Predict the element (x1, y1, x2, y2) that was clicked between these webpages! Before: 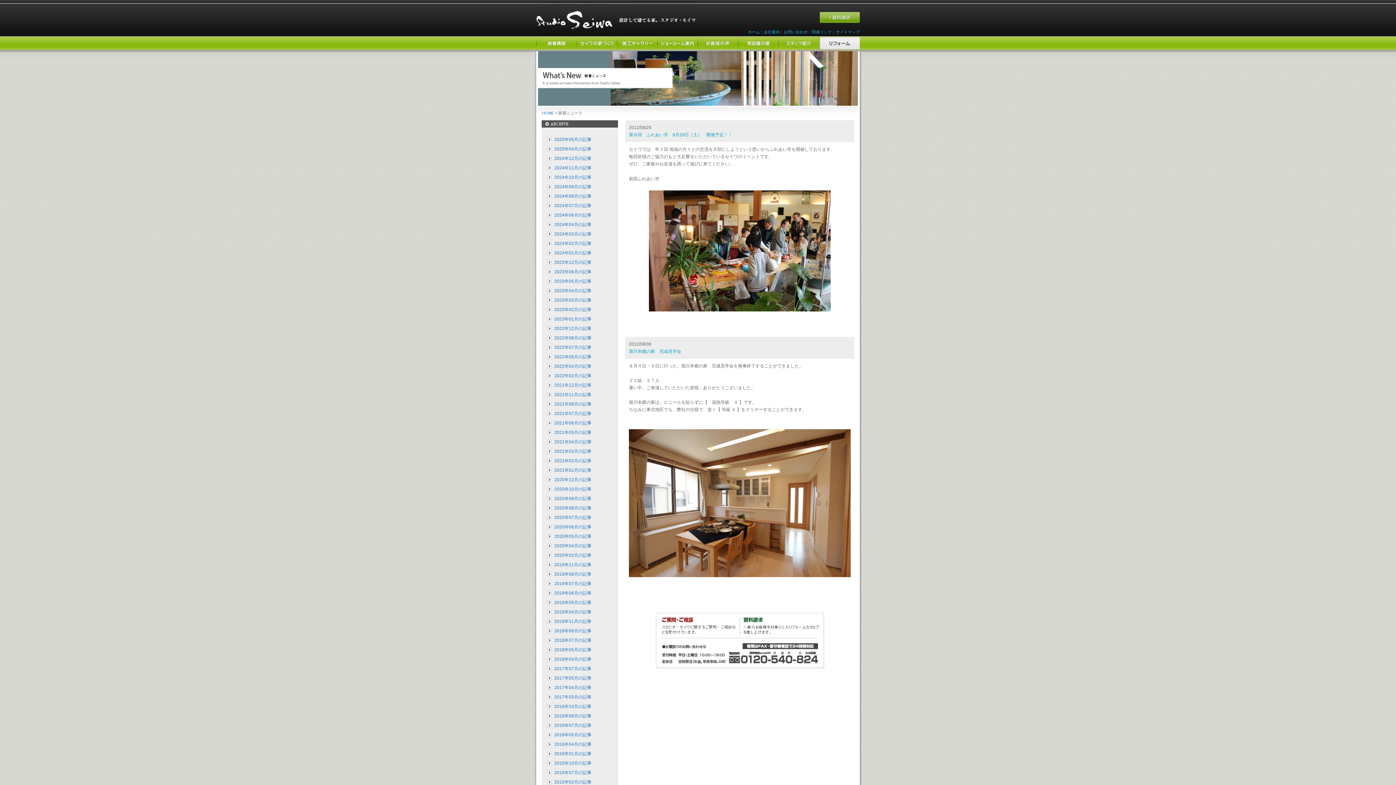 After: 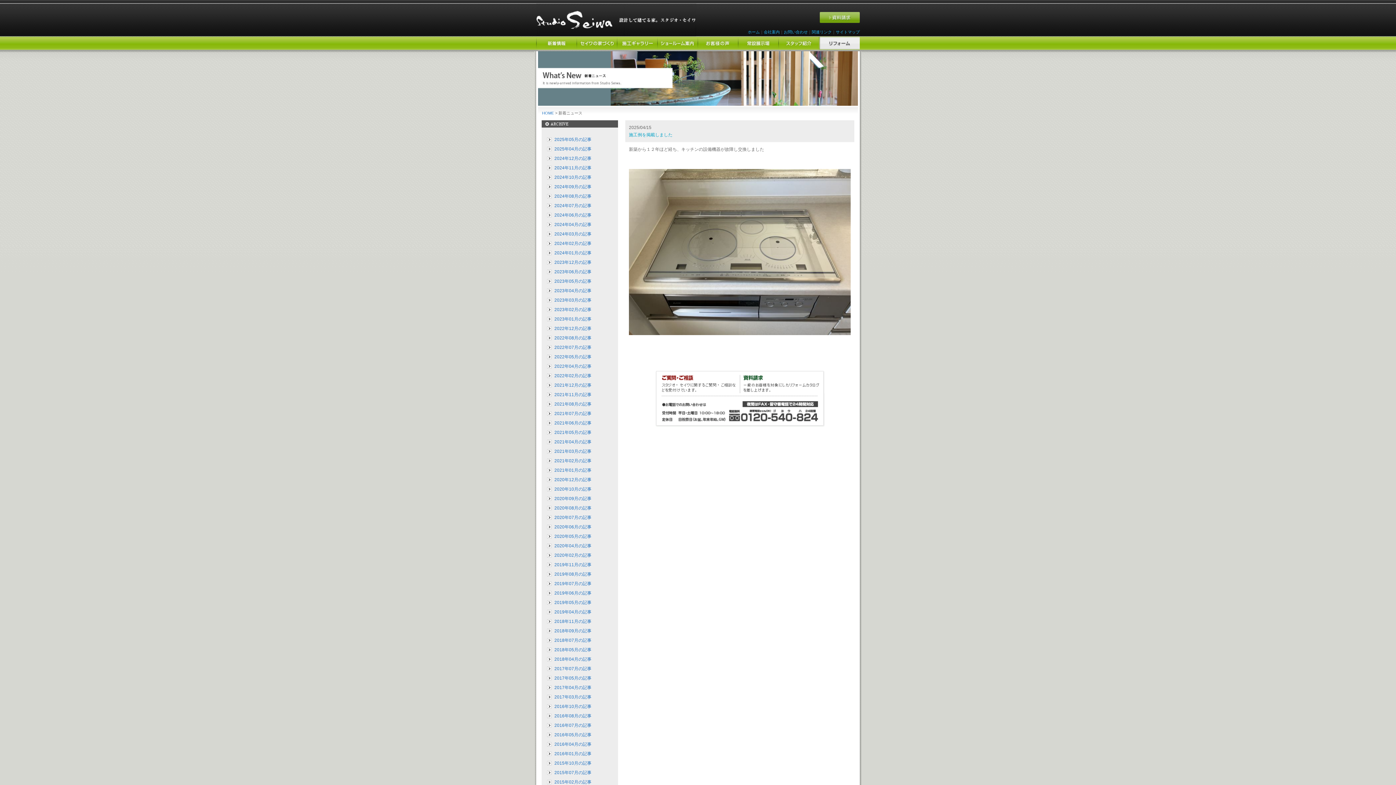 Action: bbox: (554, 146, 591, 151) label: 2025年04月の記事